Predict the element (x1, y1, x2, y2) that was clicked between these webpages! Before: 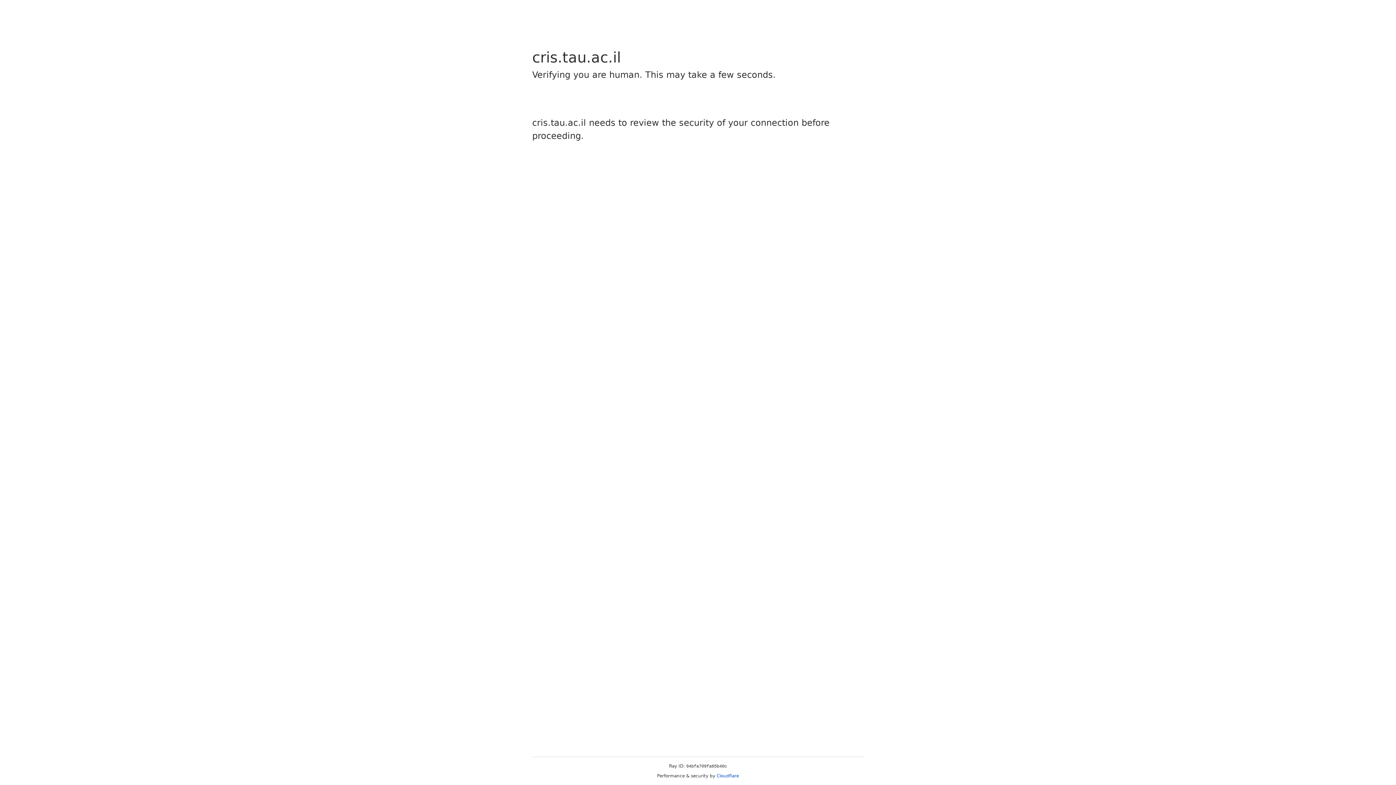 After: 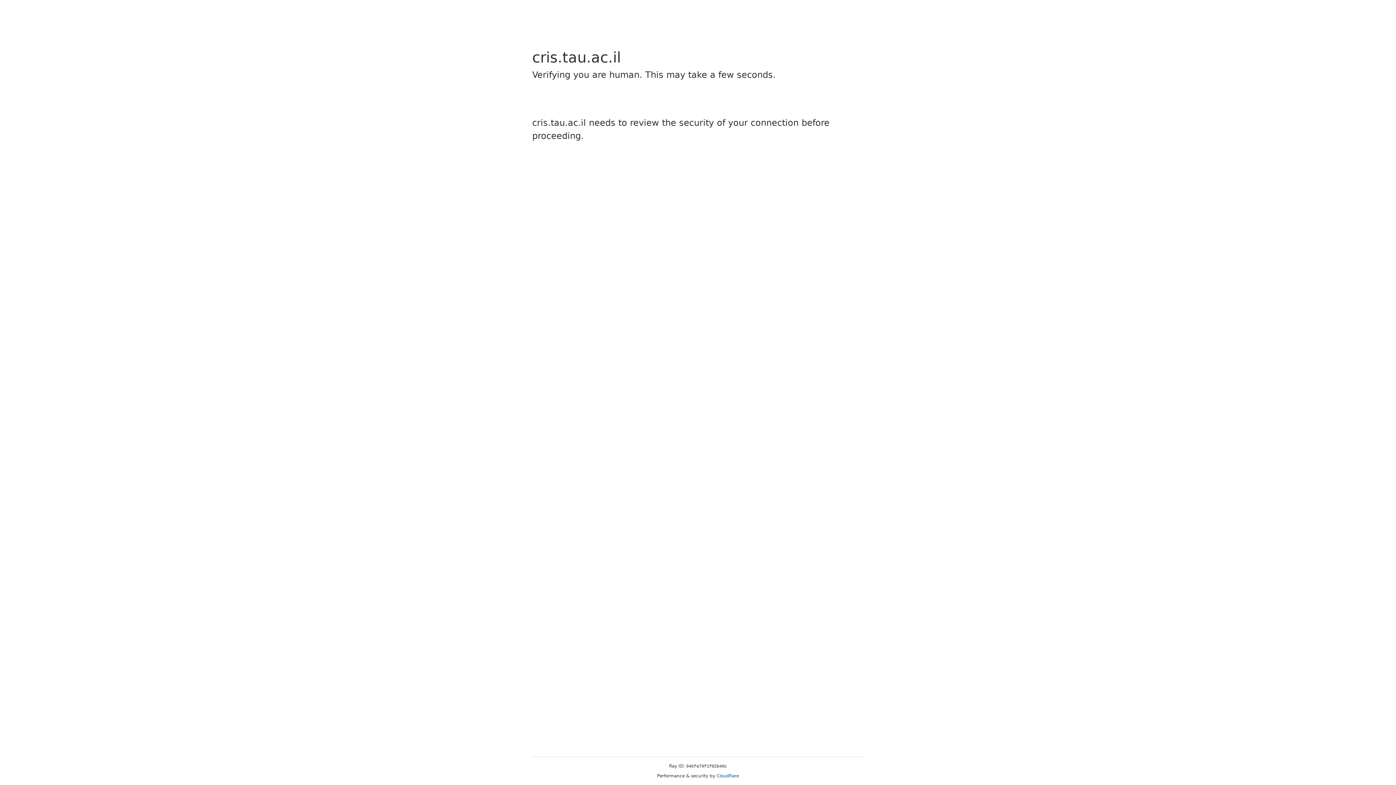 Action: label: Cloudflare bbox: (716, 773, 739, 778)